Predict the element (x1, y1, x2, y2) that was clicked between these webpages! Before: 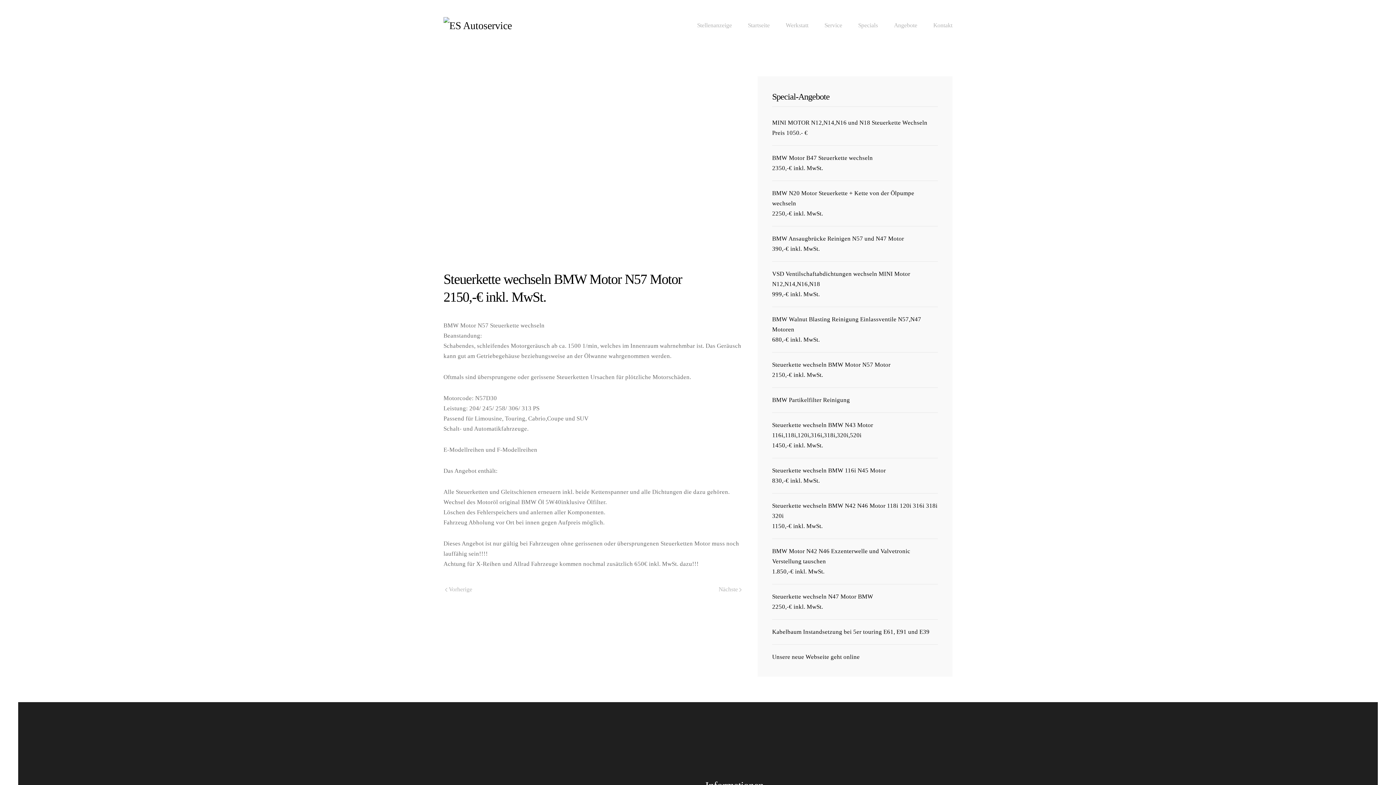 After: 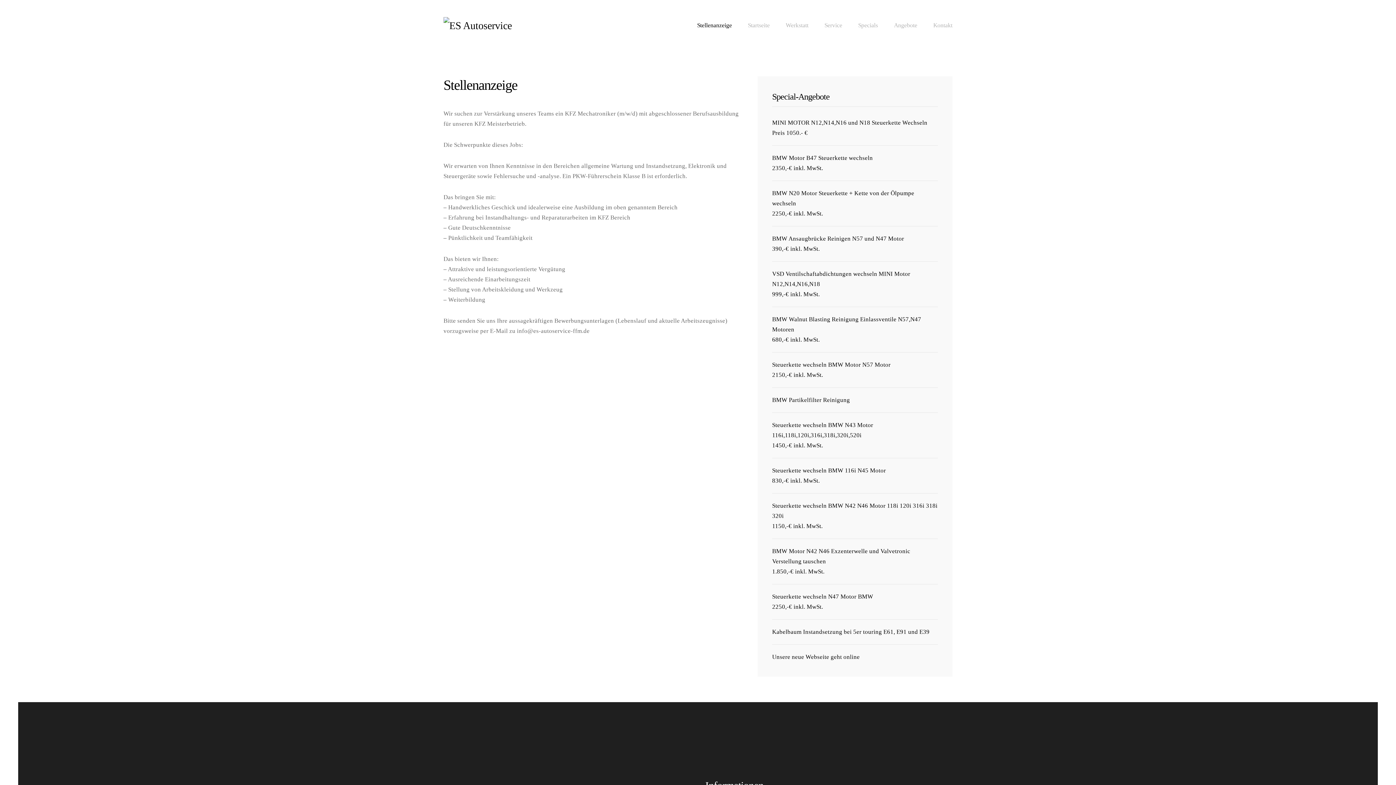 Action: bbox: (689, 7, 740, 43) label: Stellenanzeige